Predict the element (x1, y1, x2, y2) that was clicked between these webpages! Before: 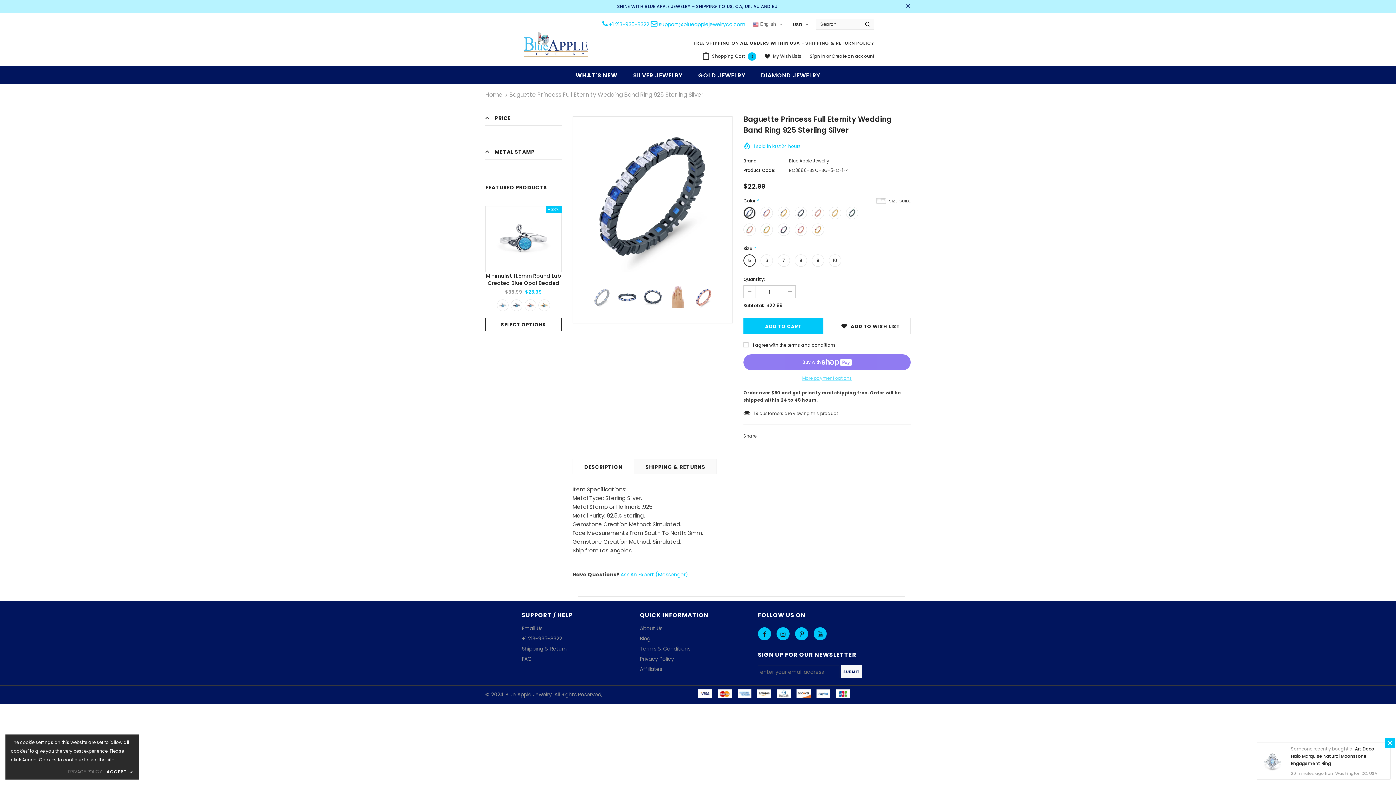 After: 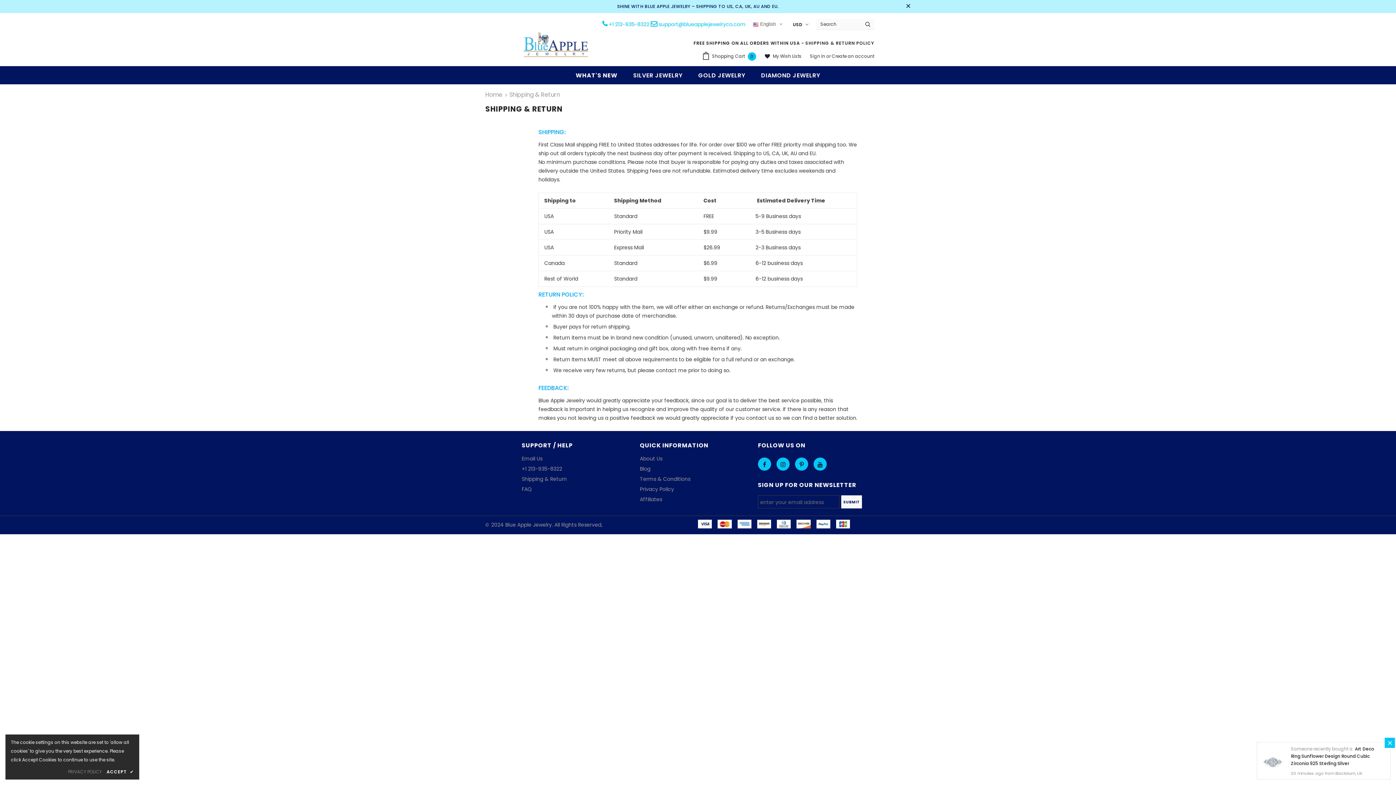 Action: label: Shipping & Return bbox: (521, 643, 566, 654)